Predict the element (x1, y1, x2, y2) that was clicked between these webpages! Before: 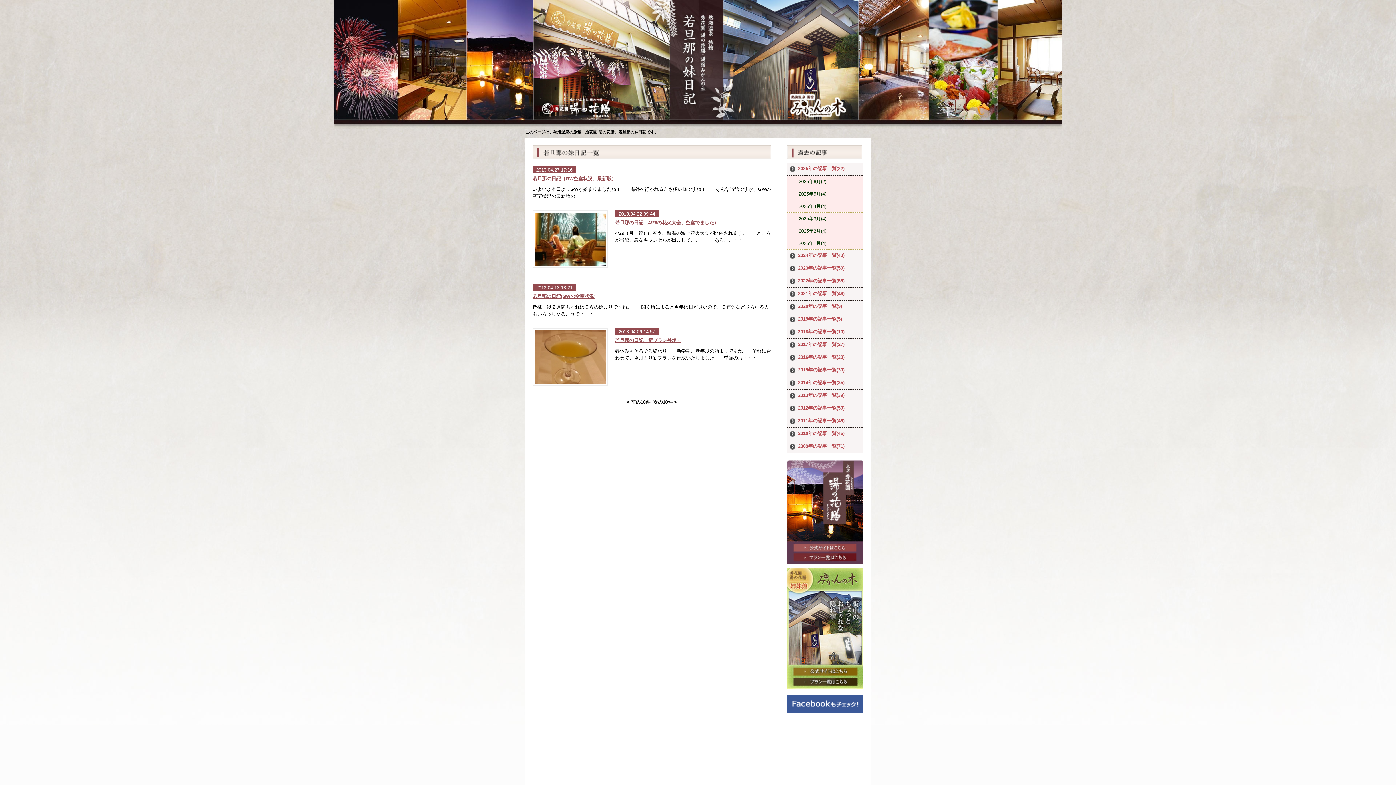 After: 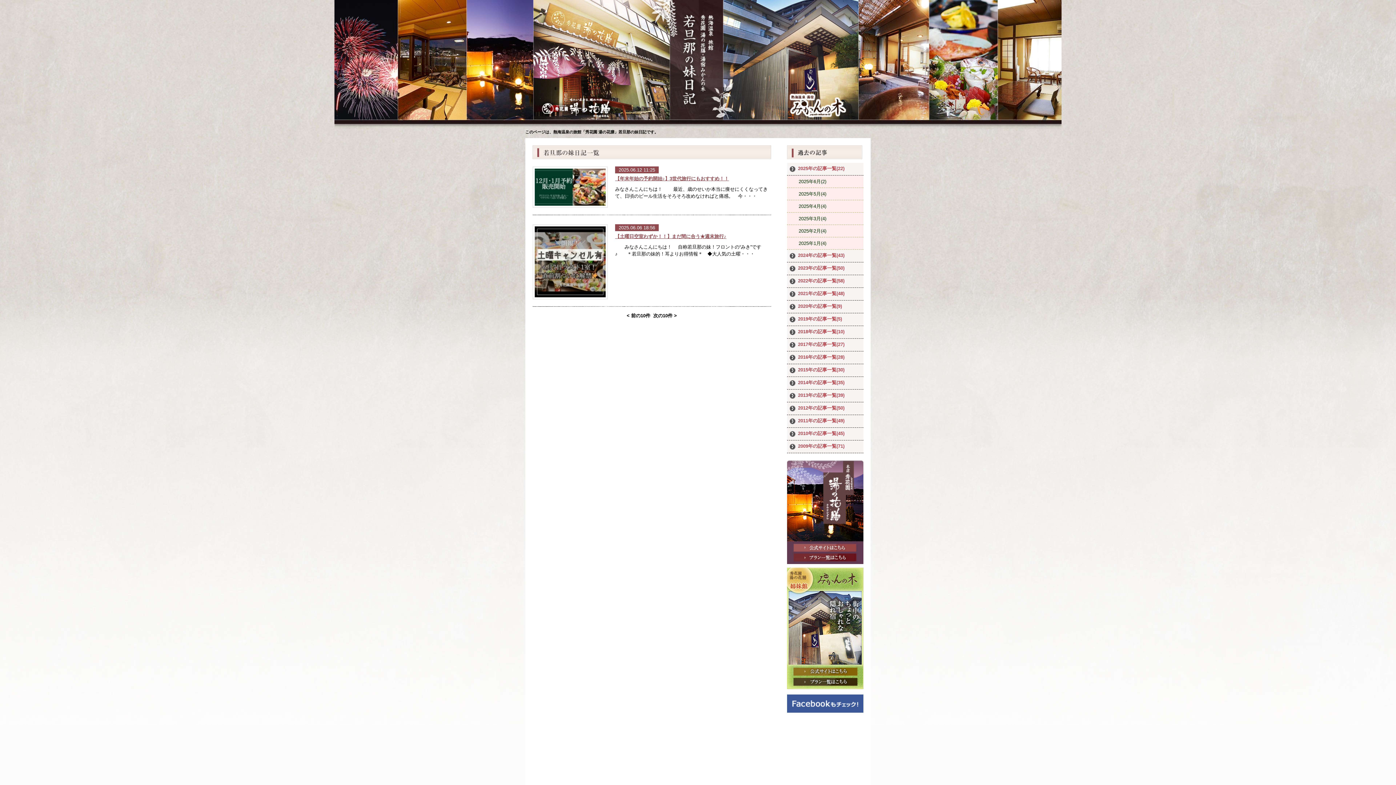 Action: bbox: (787, 175, 863, 187) label: 2025年6月(2)